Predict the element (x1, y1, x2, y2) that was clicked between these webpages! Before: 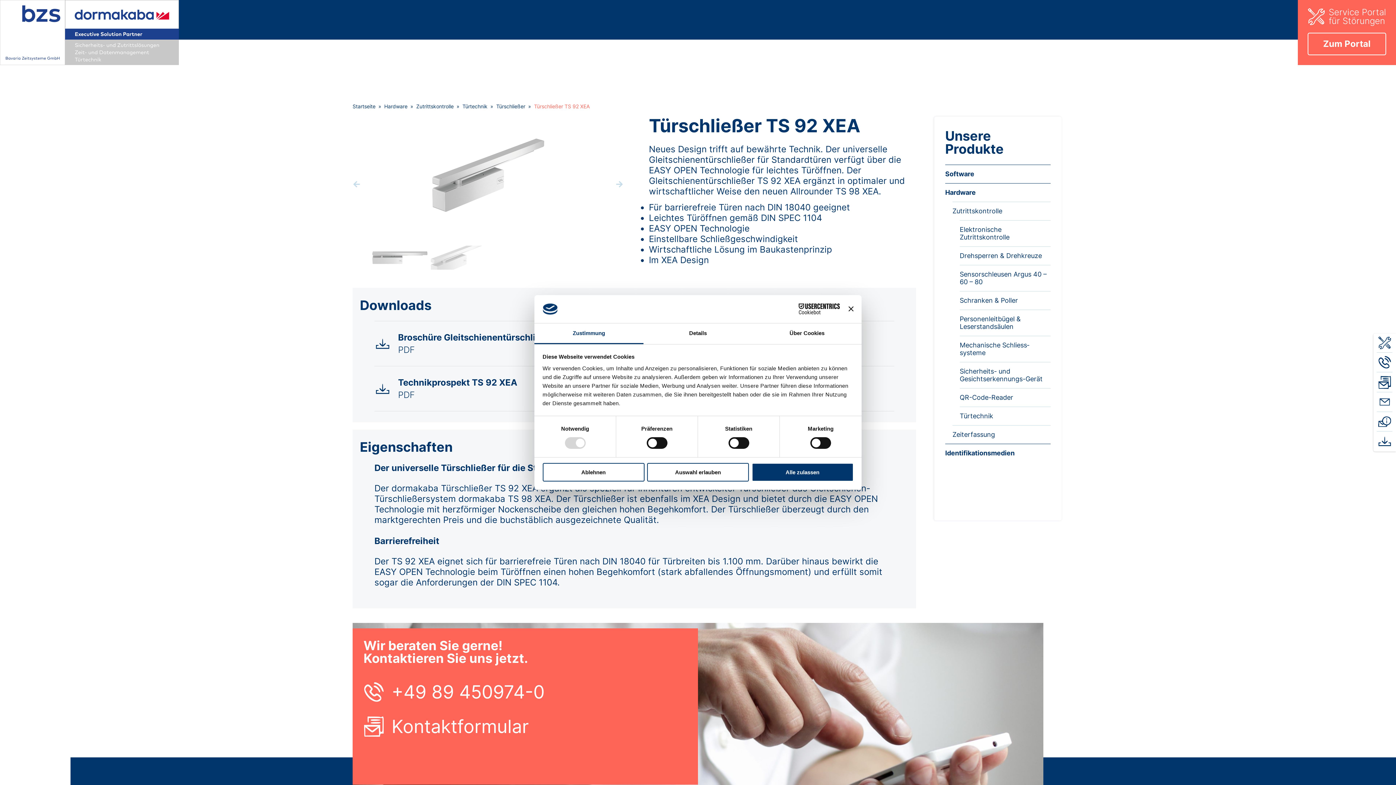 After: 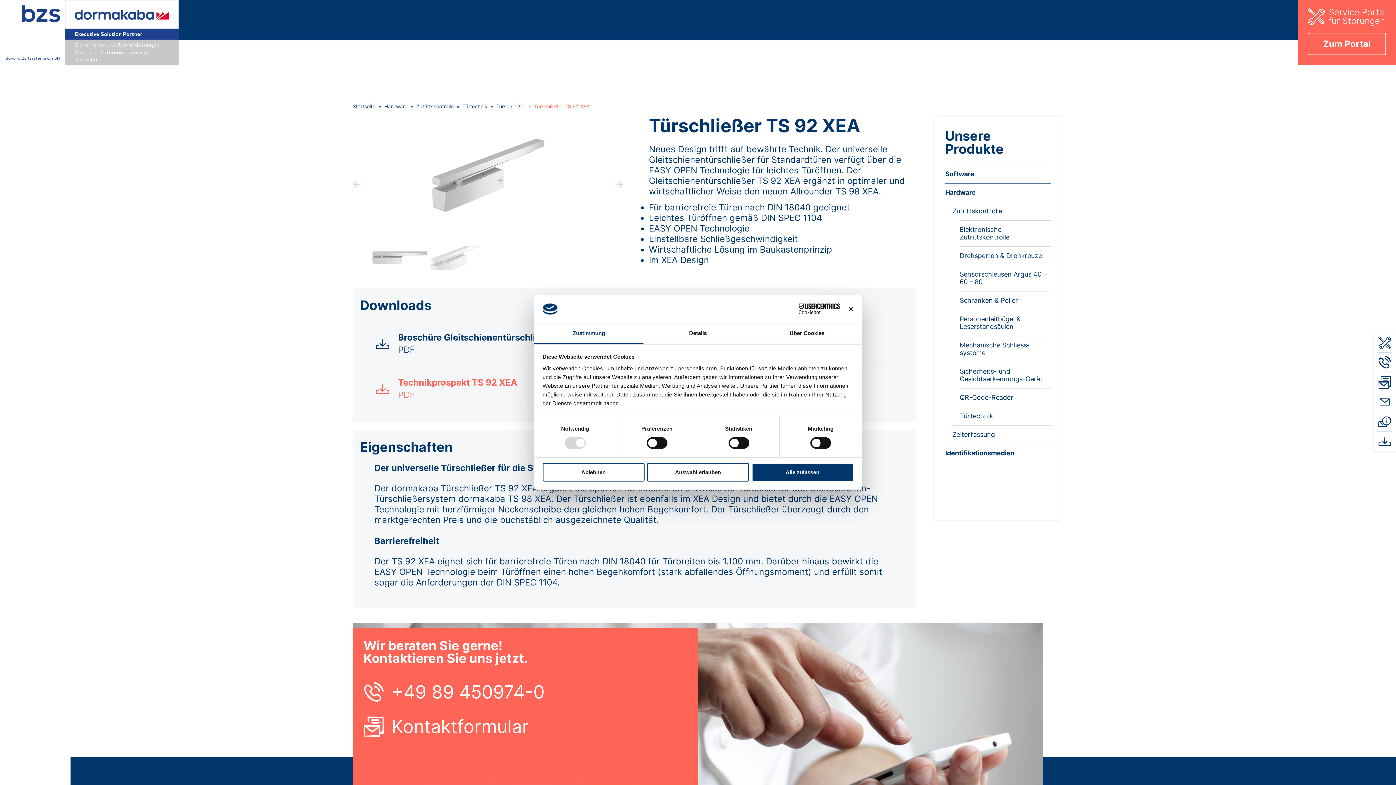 Action: label: Technikprospekt TS 92 XEA

PDF bbox: (374, 377, 517, 400)